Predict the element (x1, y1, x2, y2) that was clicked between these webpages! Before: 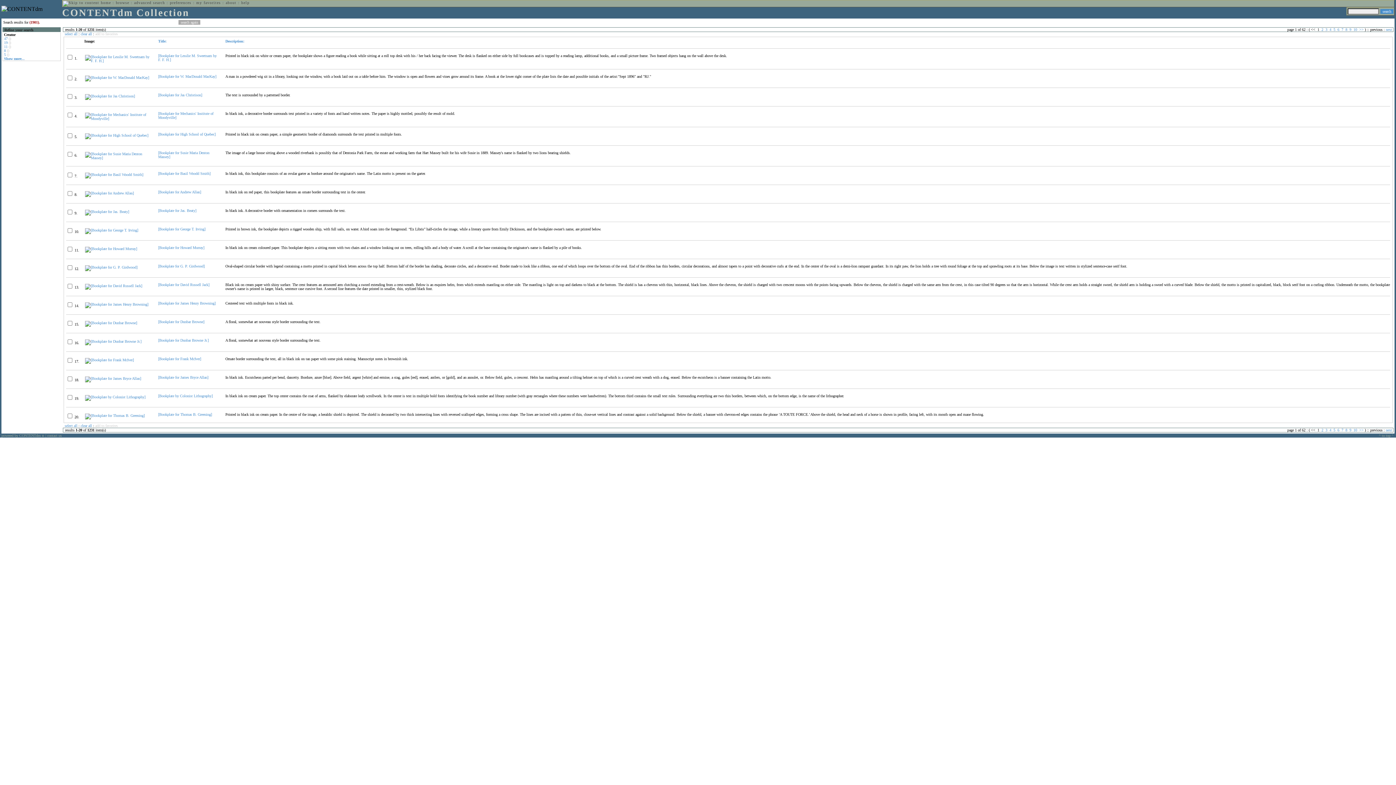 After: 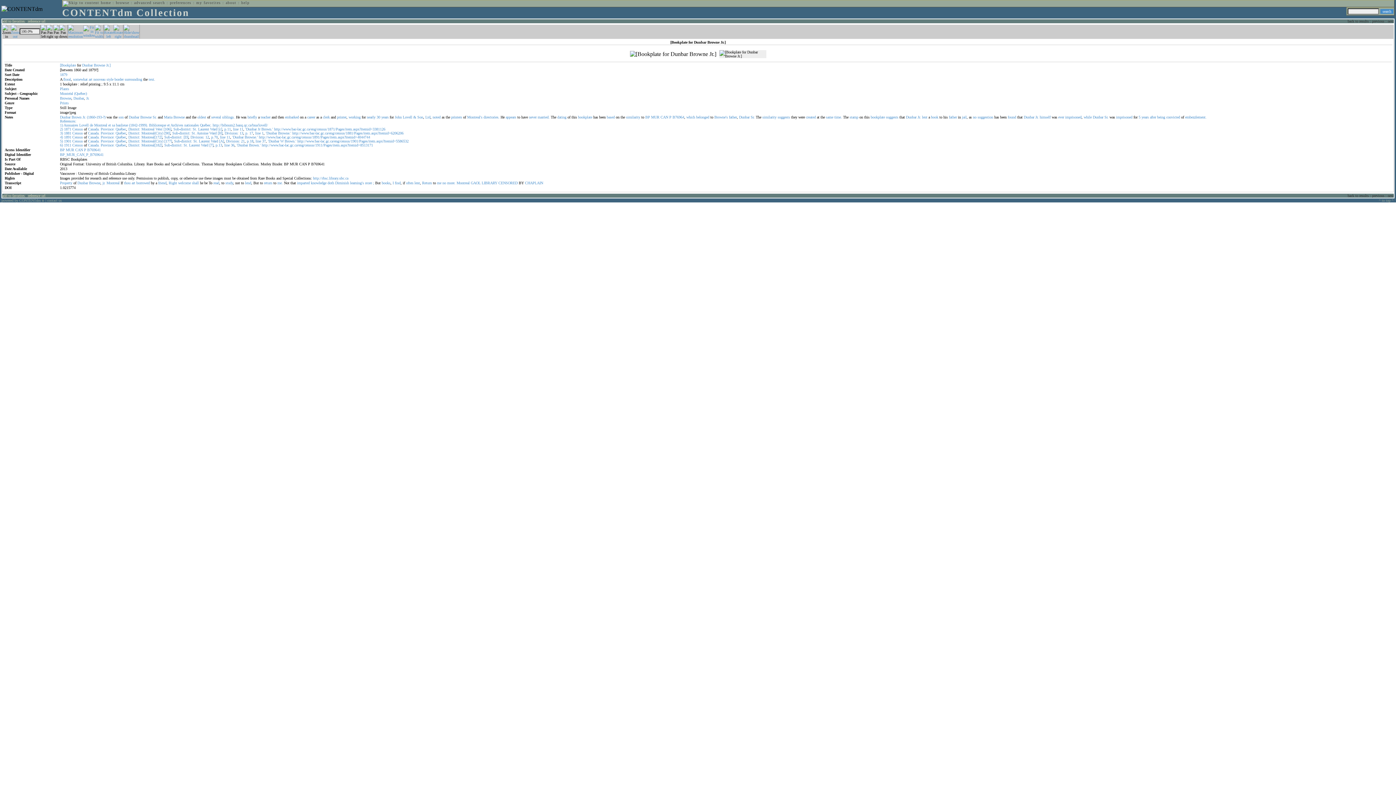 Action: bbox: (85, 339, 141, 343)